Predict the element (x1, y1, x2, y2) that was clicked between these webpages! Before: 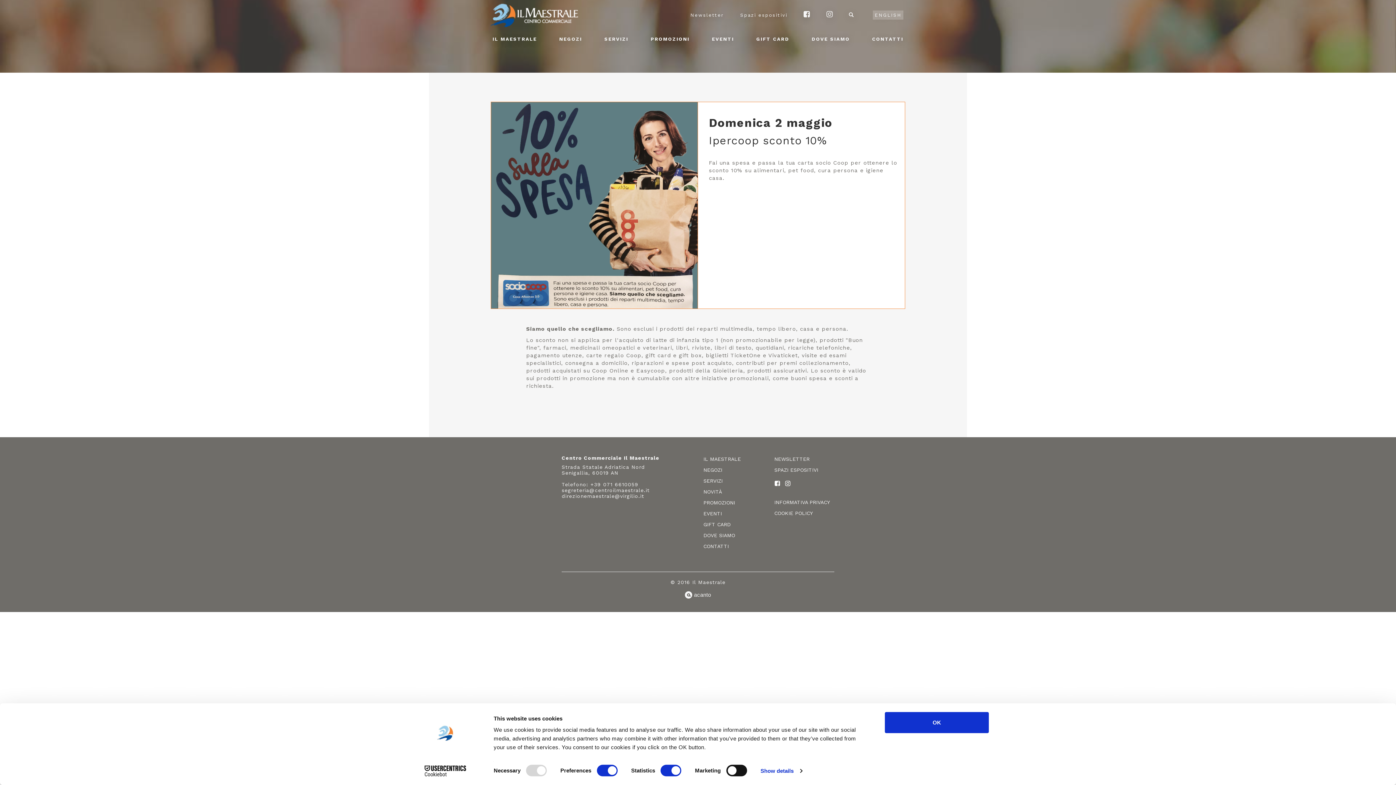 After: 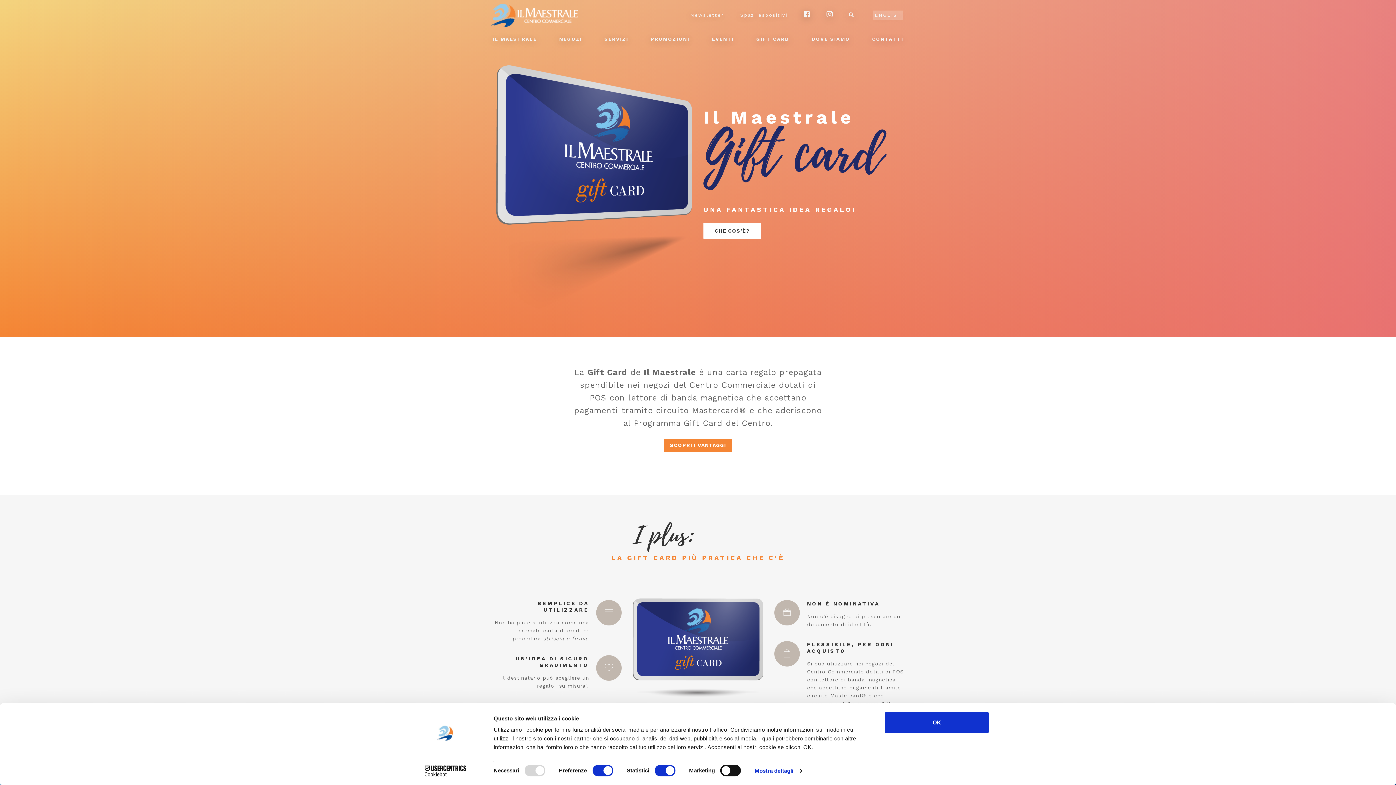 Action: label: GIFT CARD bbox: (754, 34, 791, 44)